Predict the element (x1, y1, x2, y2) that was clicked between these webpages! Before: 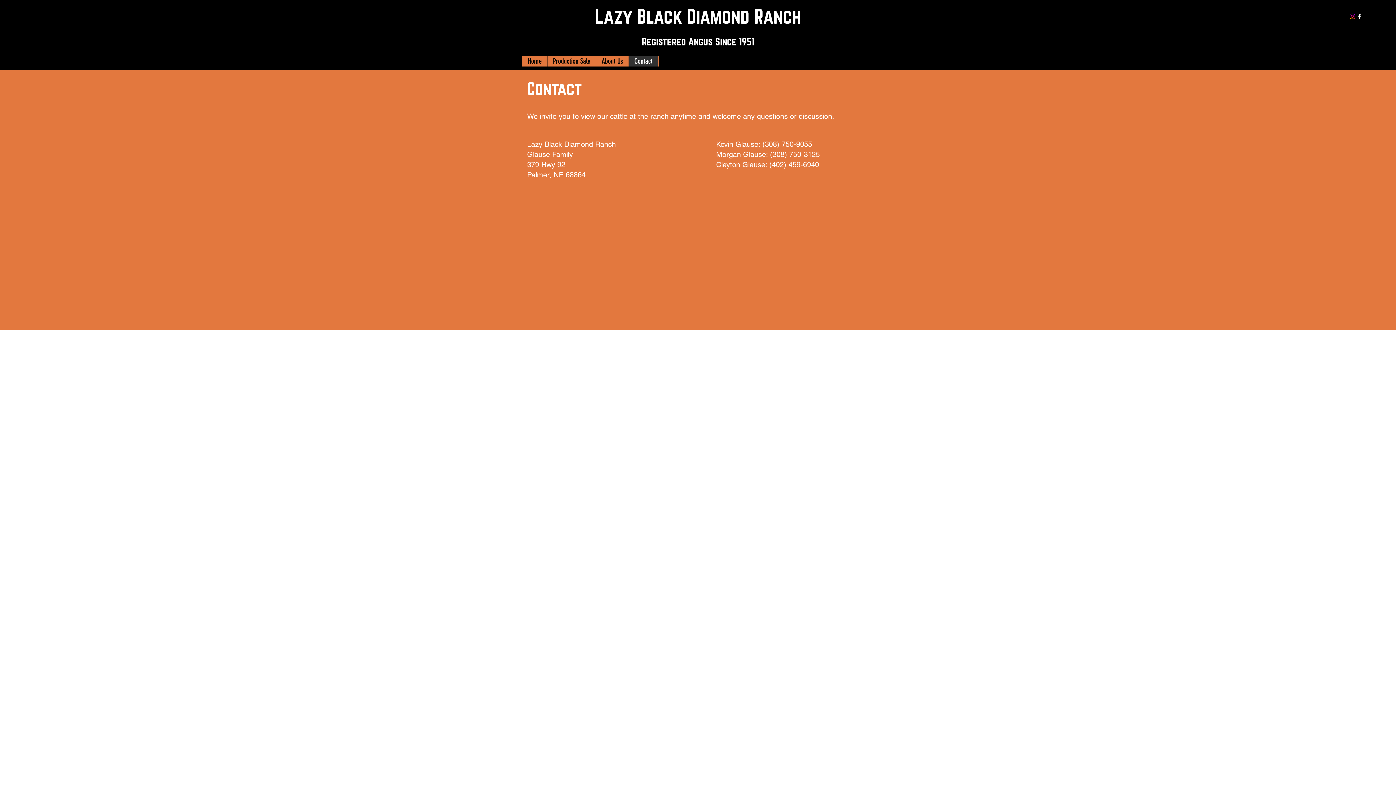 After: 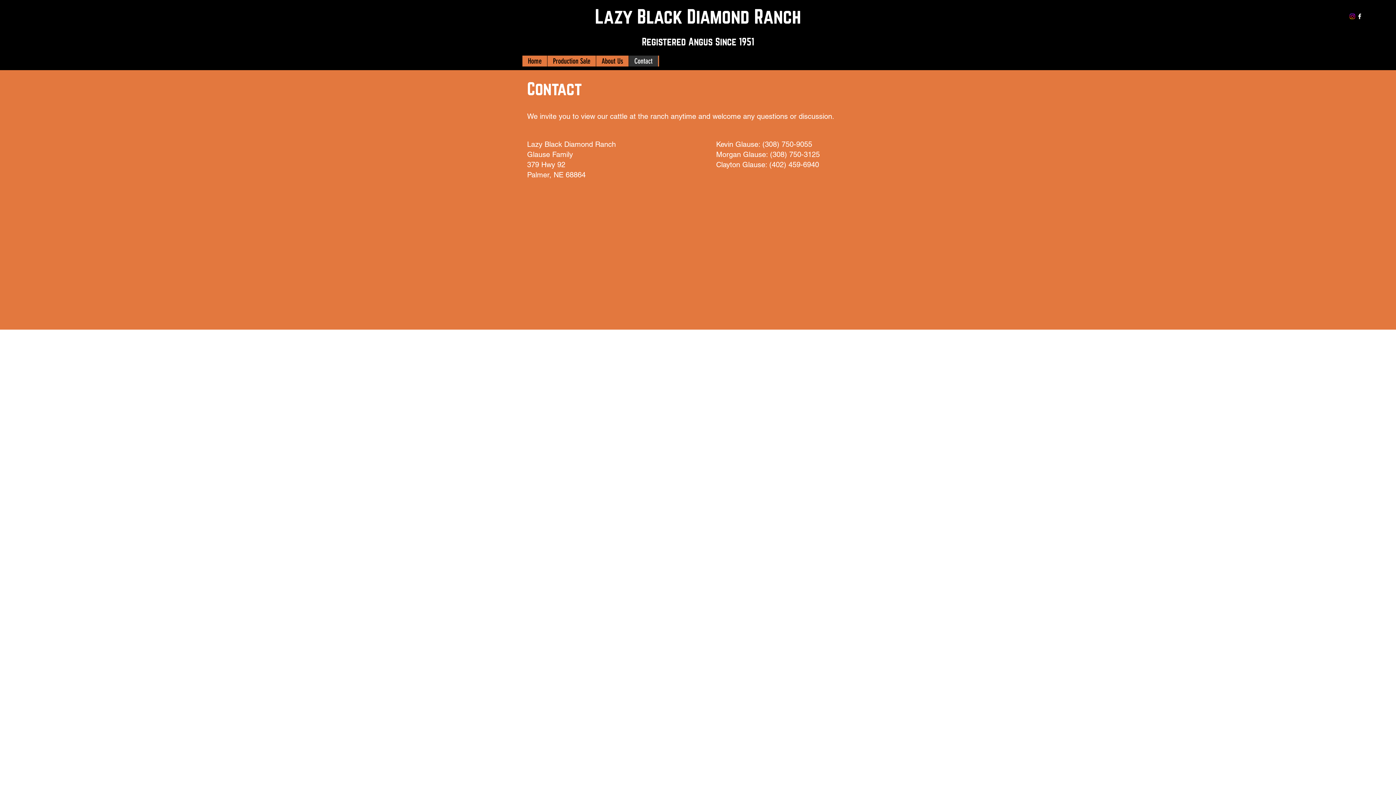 Action: bbox: (628, 55, 658, 66) label: Contact